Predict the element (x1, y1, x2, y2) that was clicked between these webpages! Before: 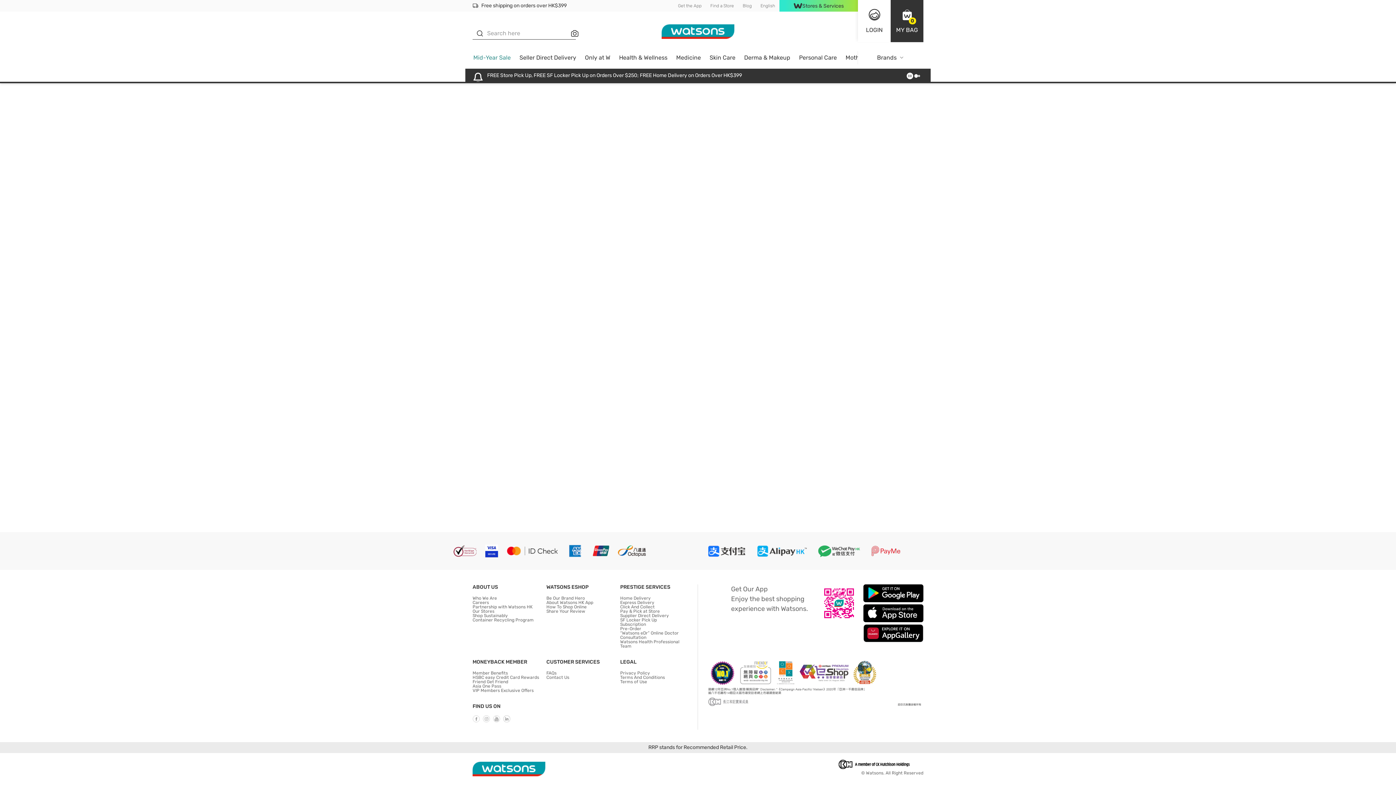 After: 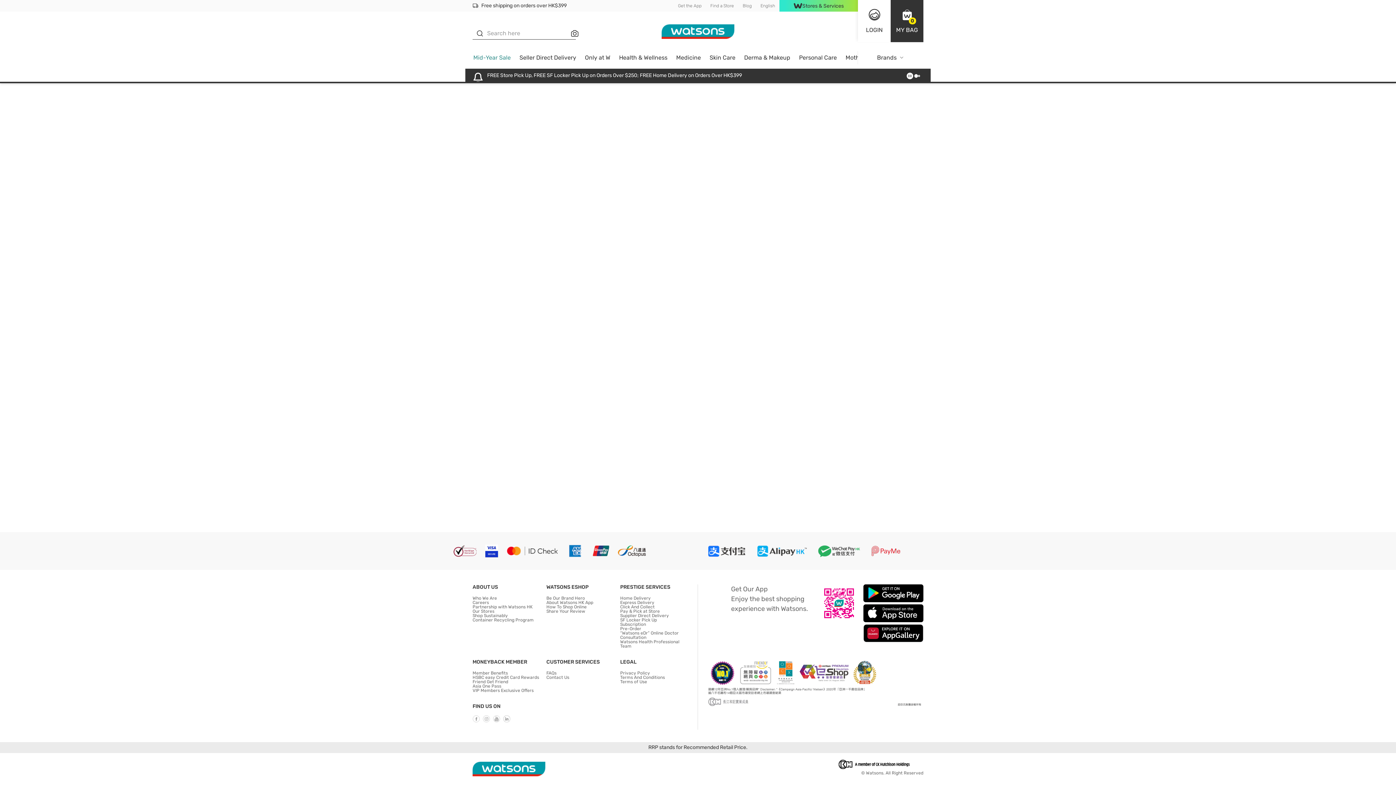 Action: bbox: (820, 584, 858, 622)